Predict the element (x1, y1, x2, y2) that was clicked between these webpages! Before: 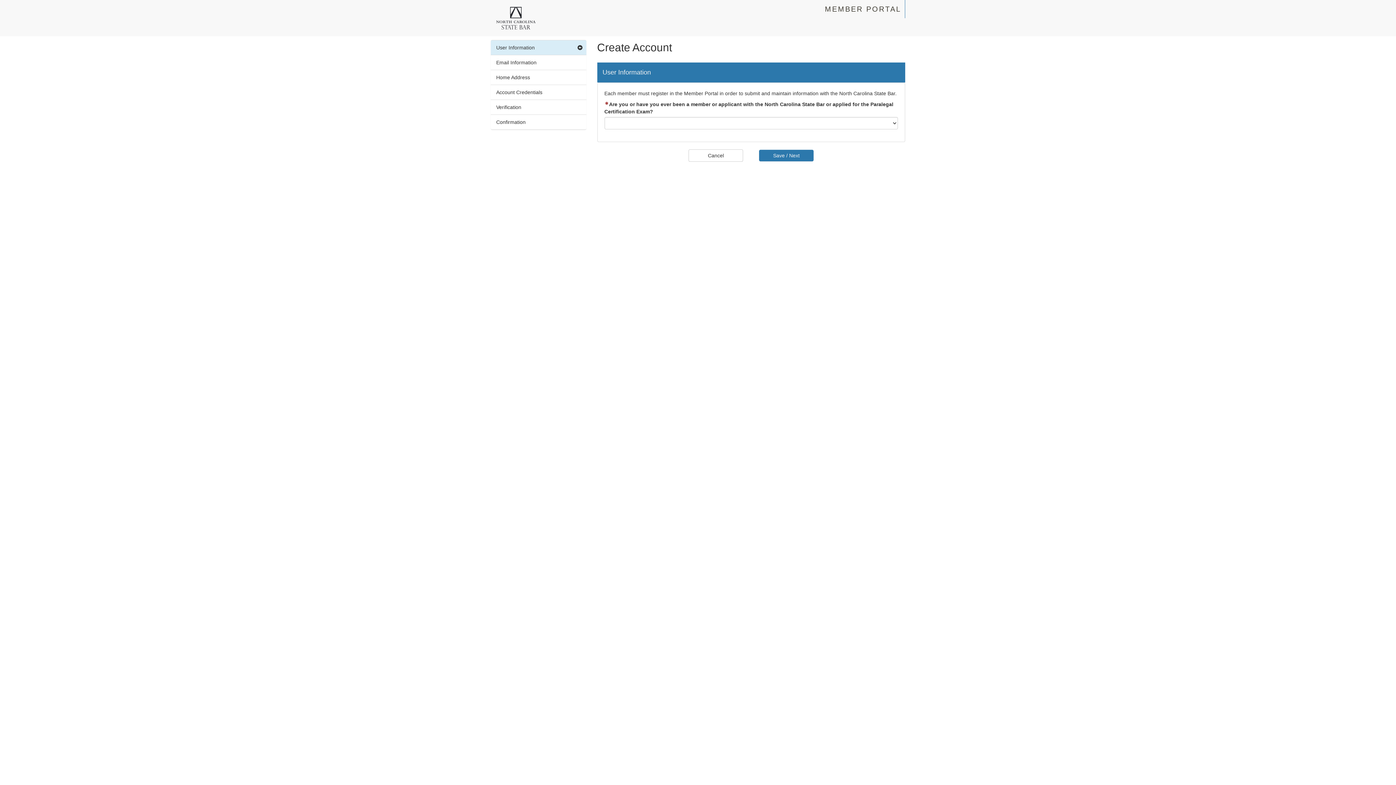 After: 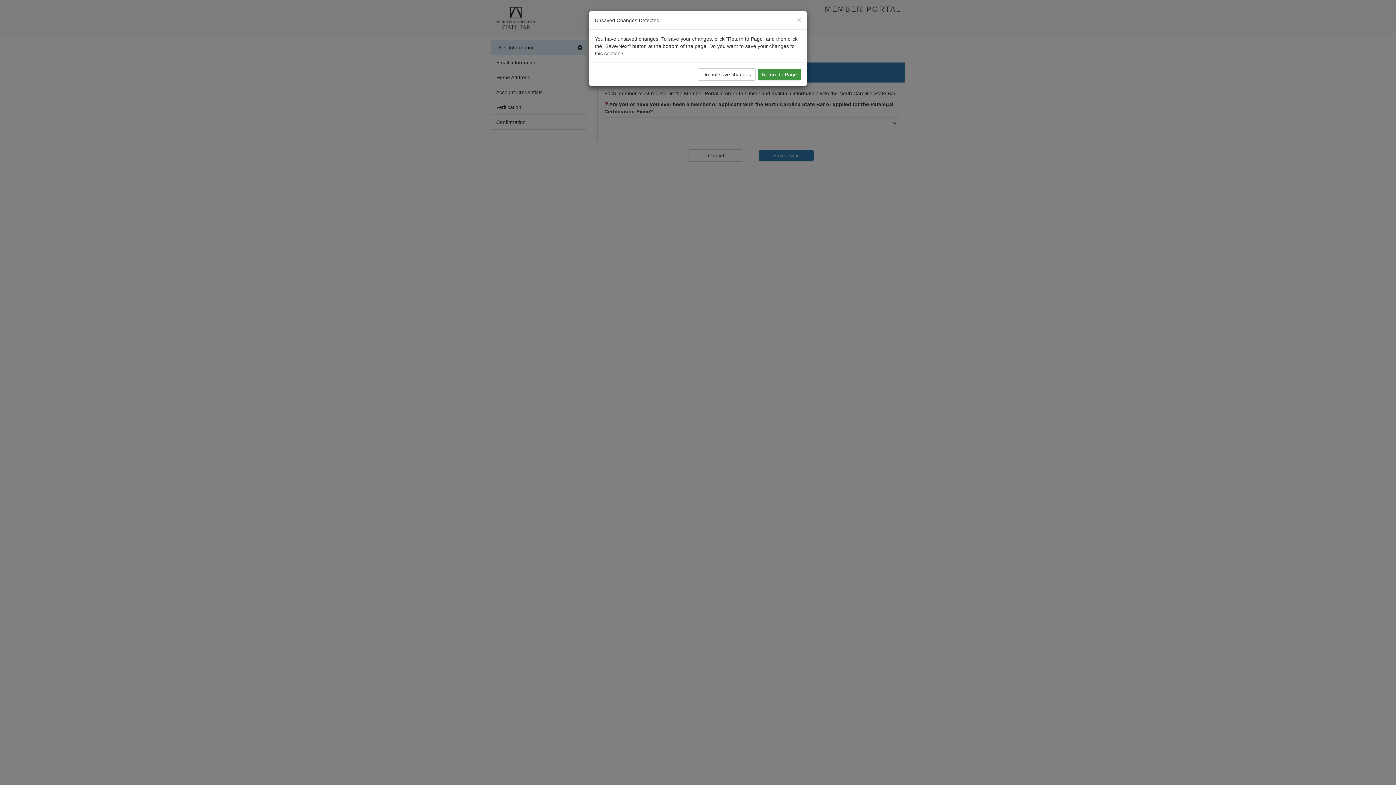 Action: bbox: (490, 0, 541, 36)